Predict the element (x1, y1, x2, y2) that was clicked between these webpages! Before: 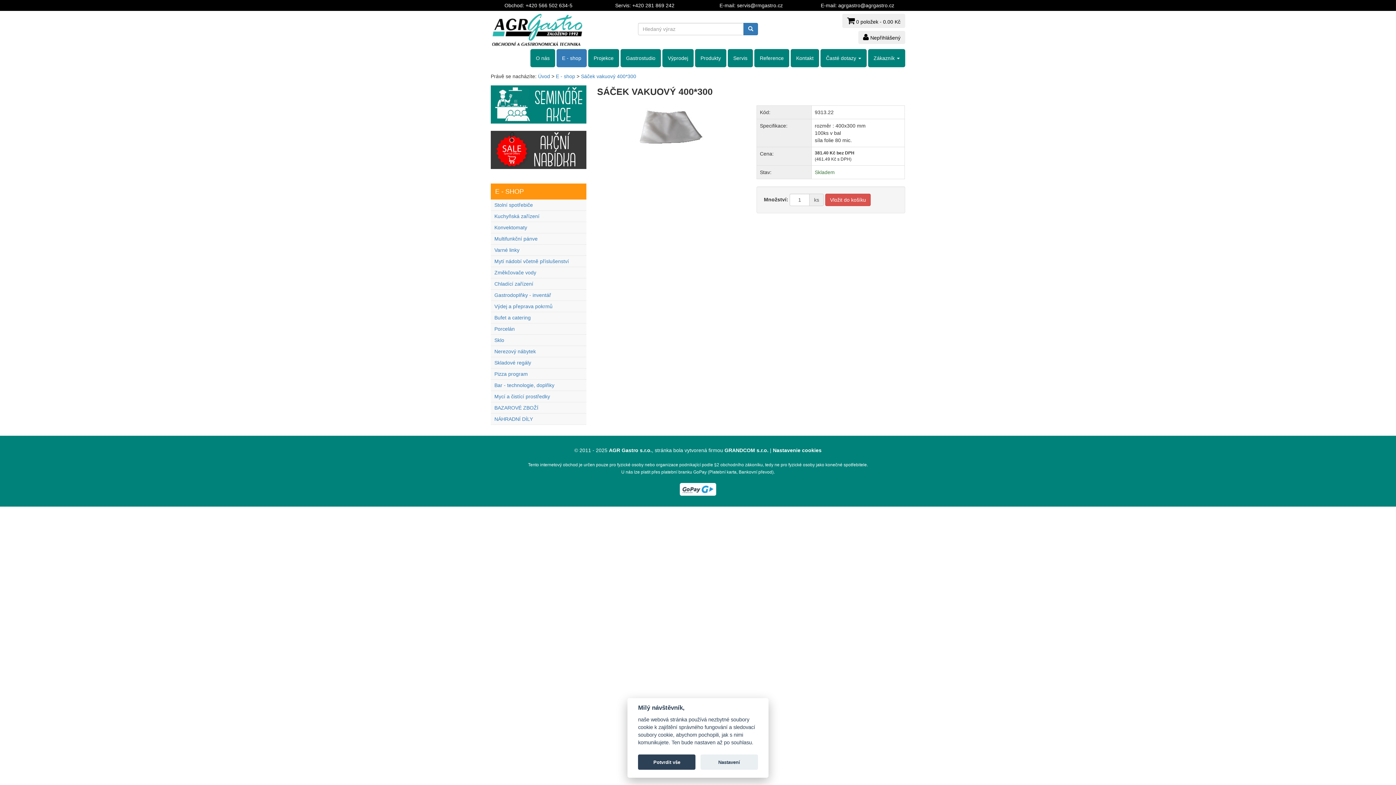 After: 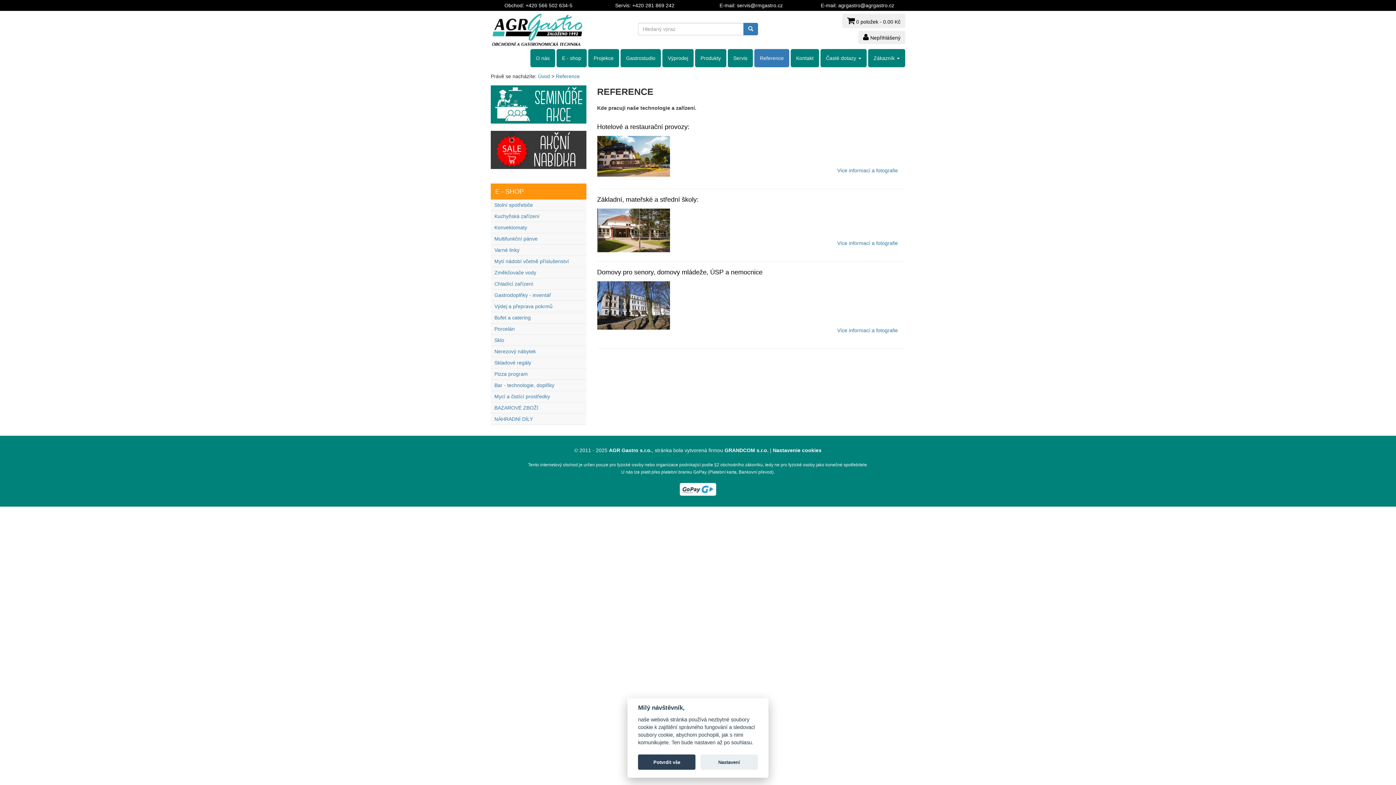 Action: bbox: (754, 49, 789, 67) label: Reference